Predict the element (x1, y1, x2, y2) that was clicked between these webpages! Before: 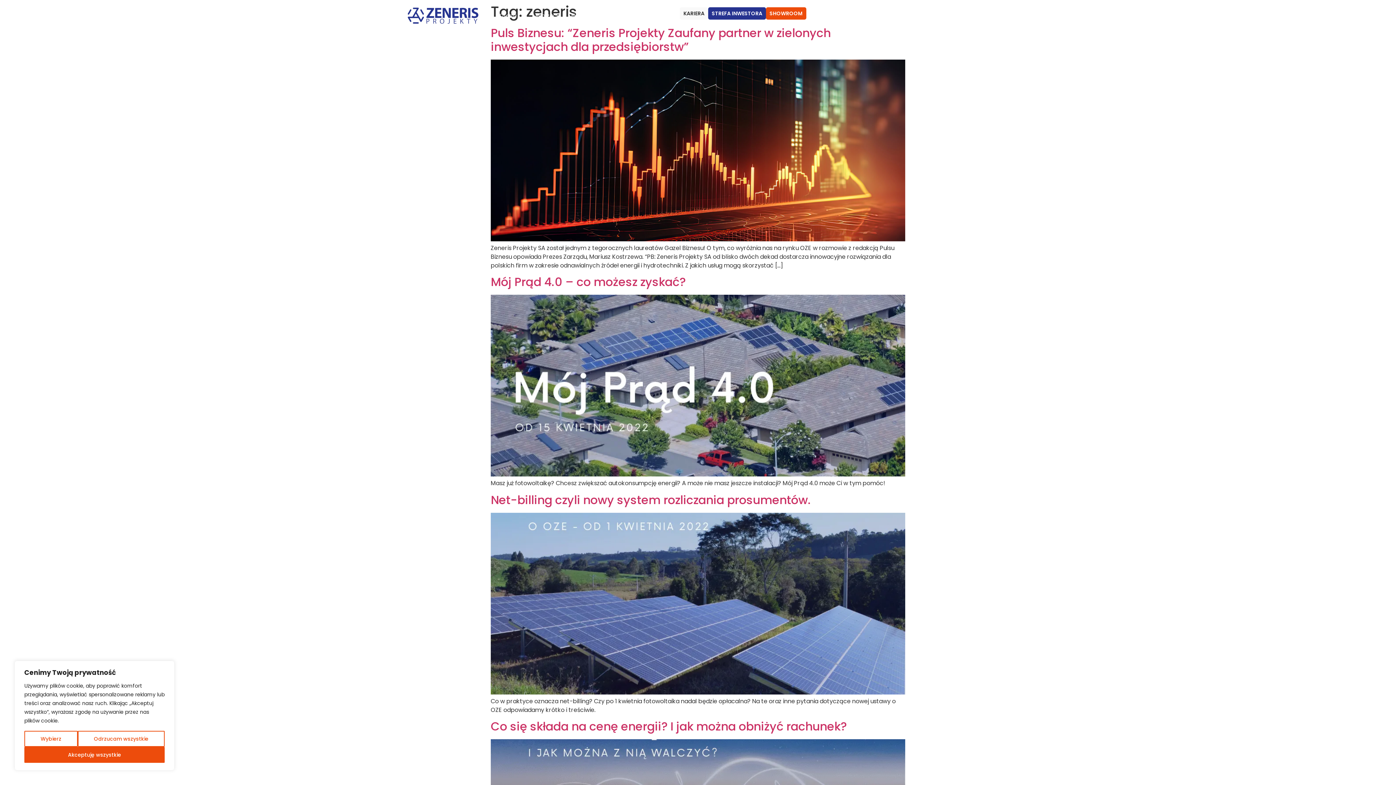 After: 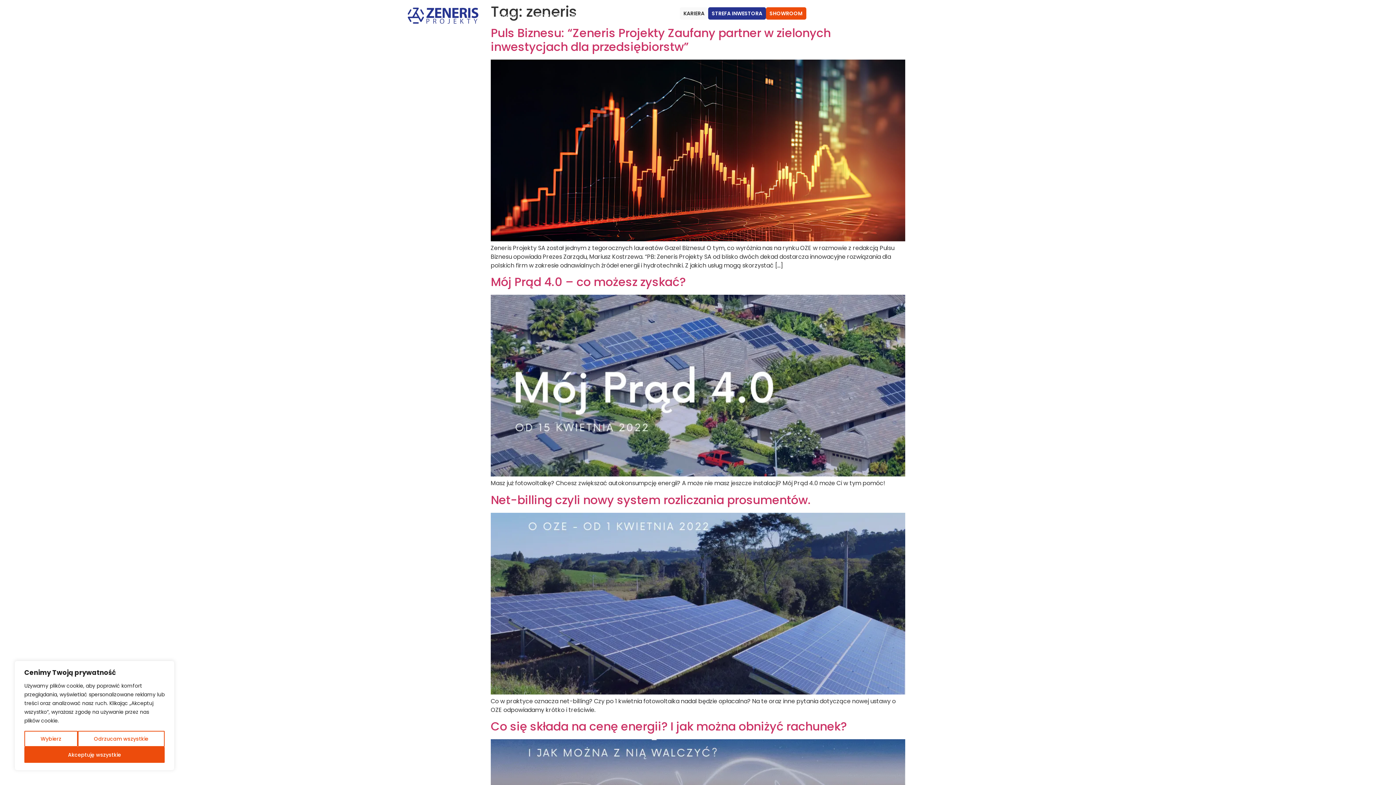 Action: bbox: (662, 7, 669, 13)